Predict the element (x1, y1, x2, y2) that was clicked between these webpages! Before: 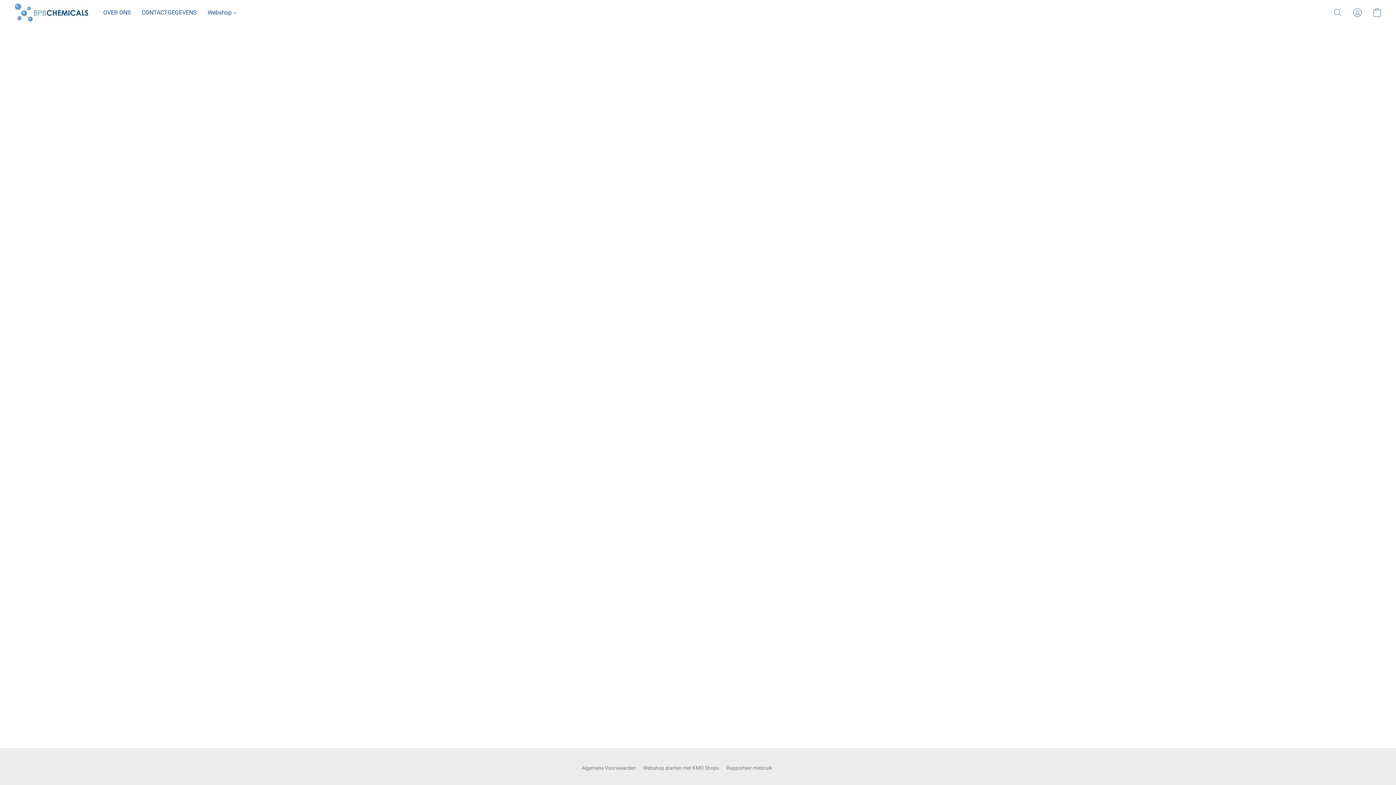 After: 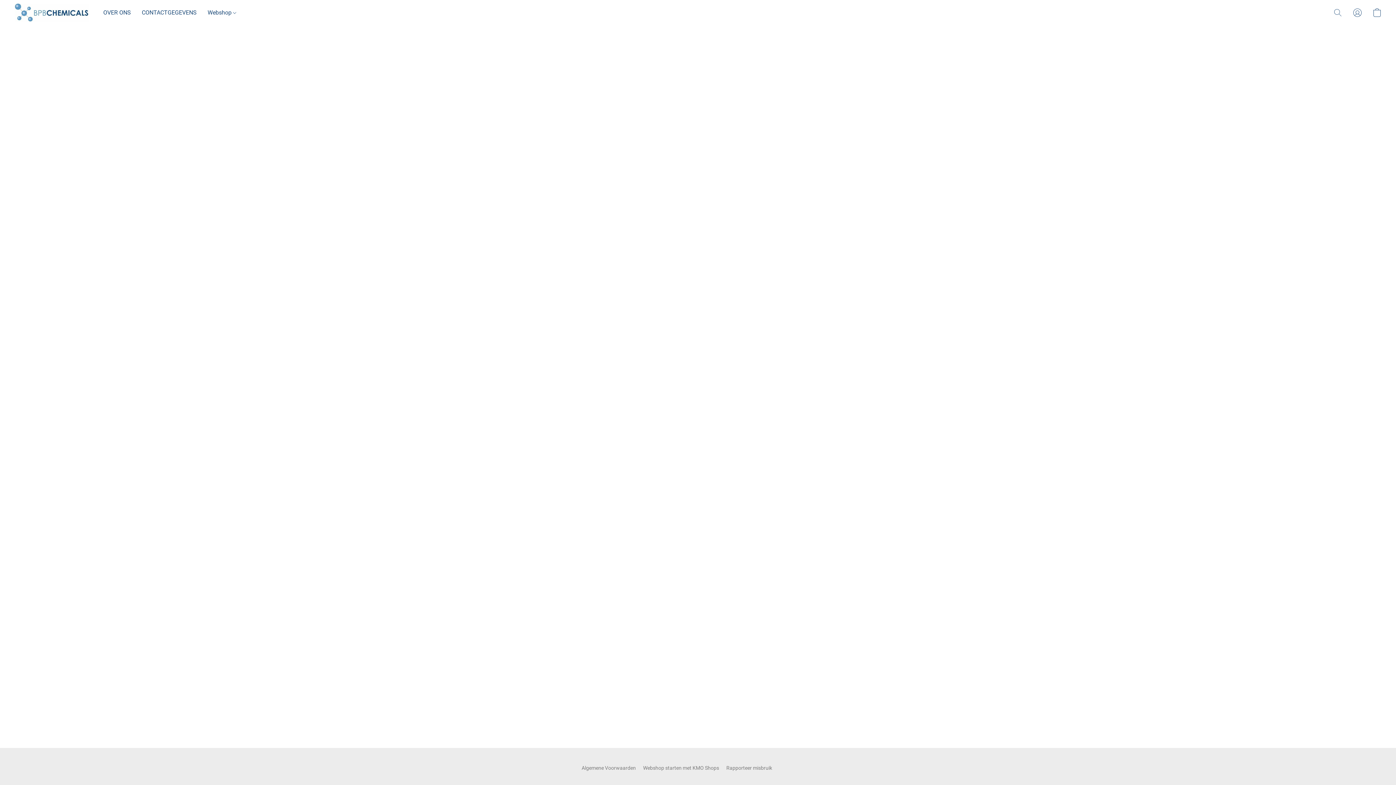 Action: bbox: (202, 5, 236, 19) label: Webshop